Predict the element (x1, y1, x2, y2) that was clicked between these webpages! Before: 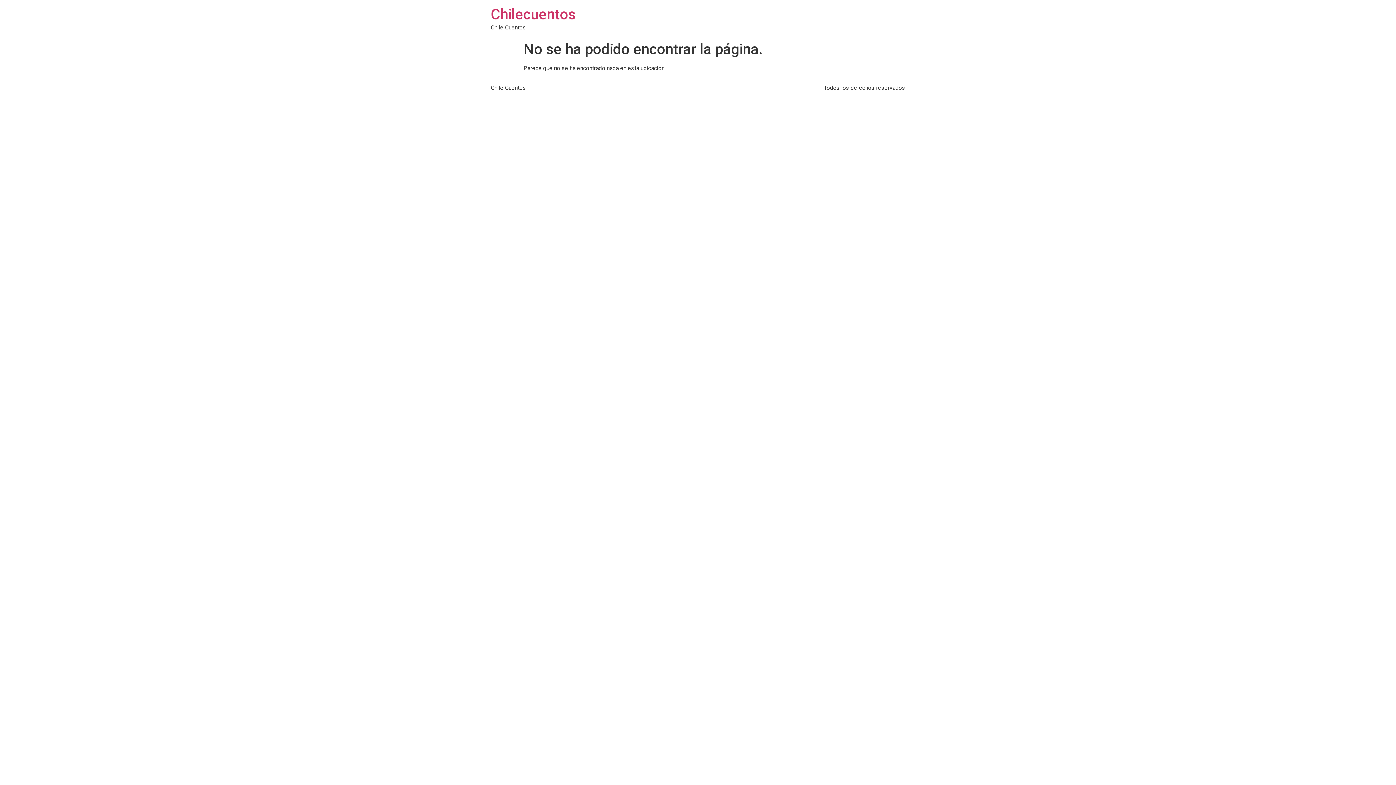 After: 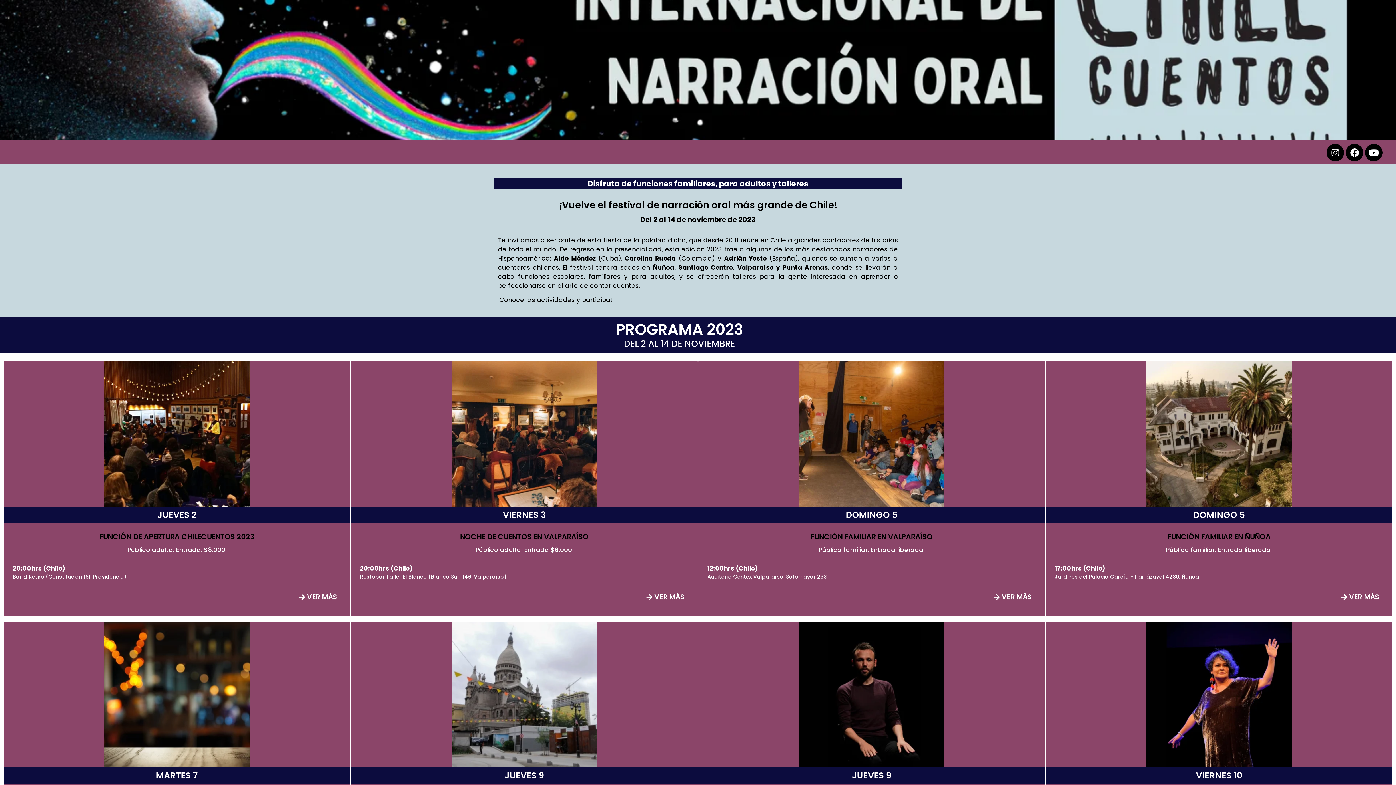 Action: bbox: (490, 5, 576, 22) label: Chilecuentos